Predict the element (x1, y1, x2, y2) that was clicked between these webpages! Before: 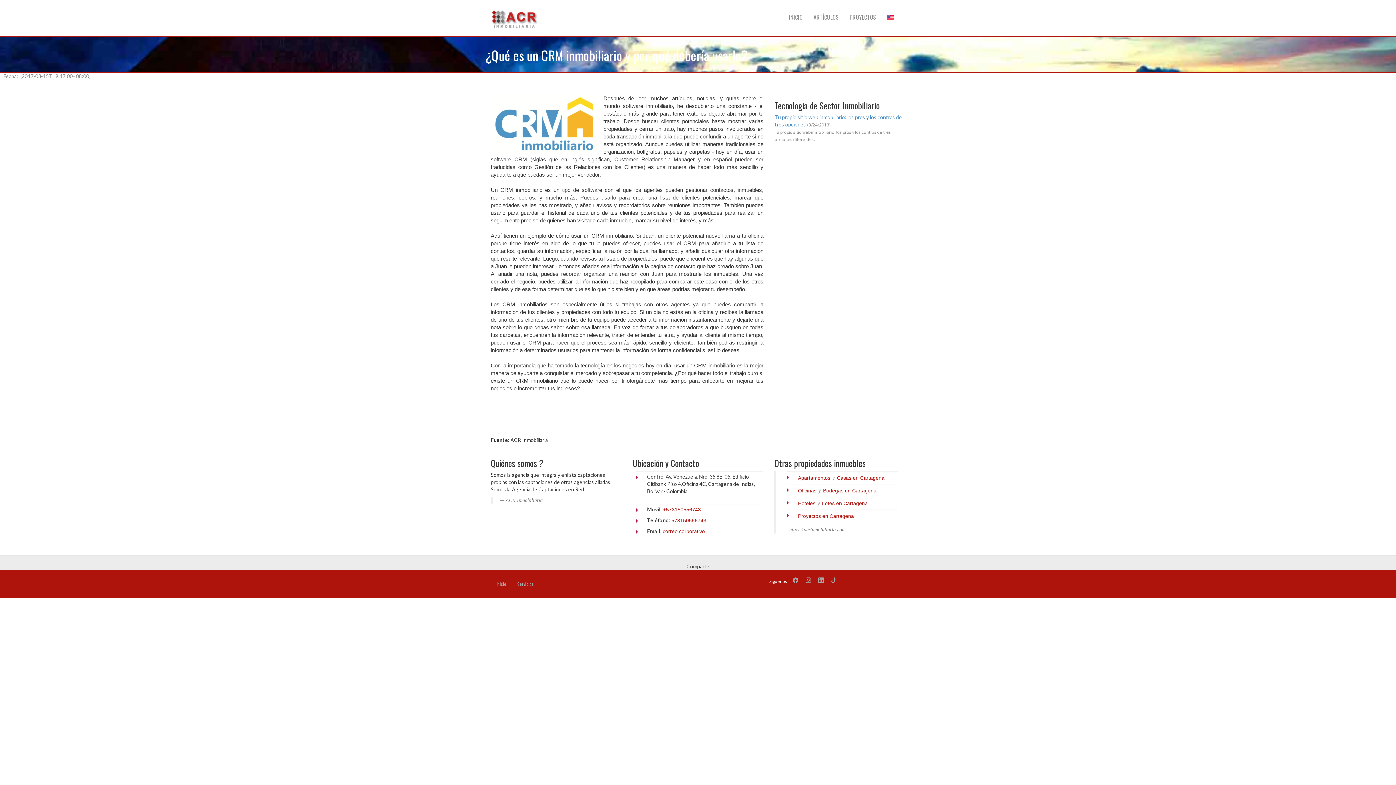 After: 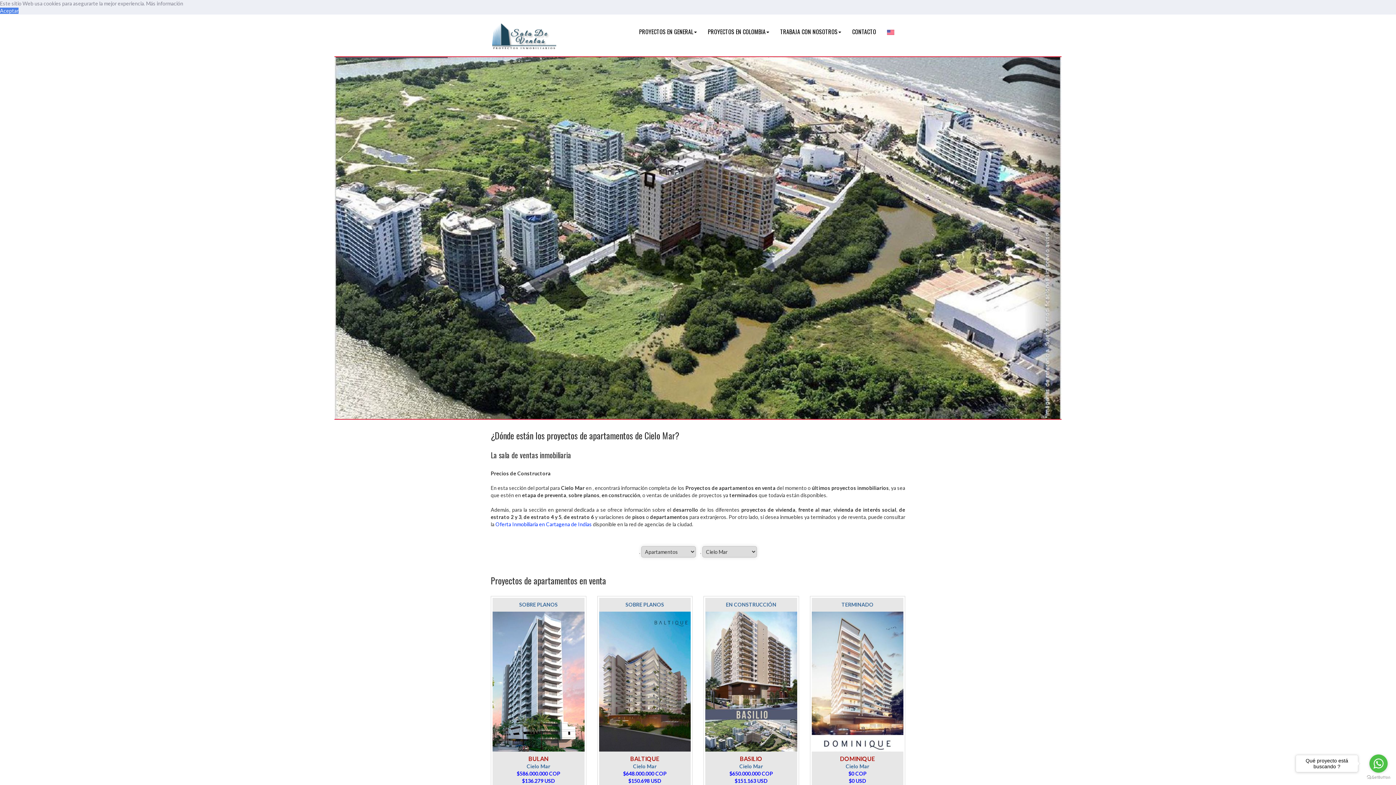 Action: bbox: (798, 513, 854, 519) label: Proyectos en Cartagena